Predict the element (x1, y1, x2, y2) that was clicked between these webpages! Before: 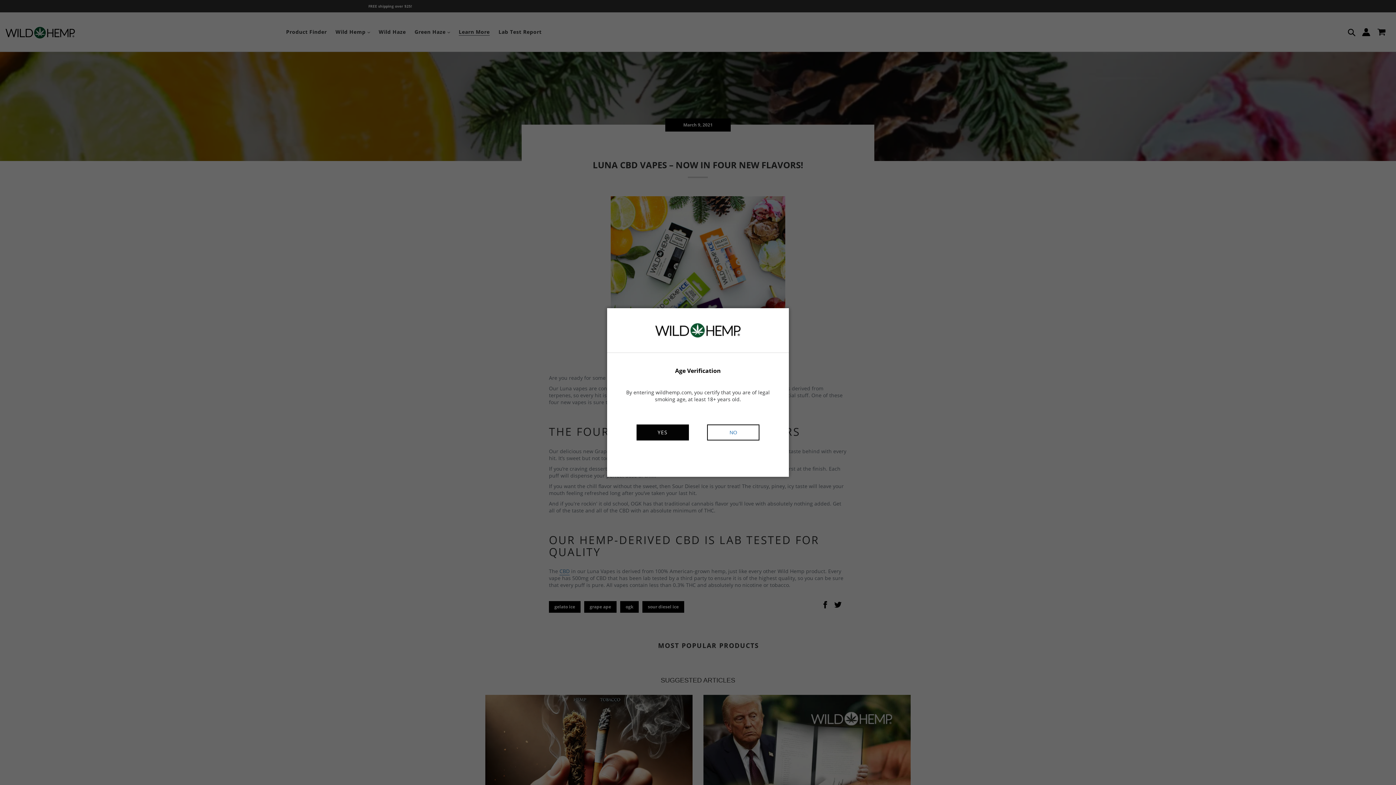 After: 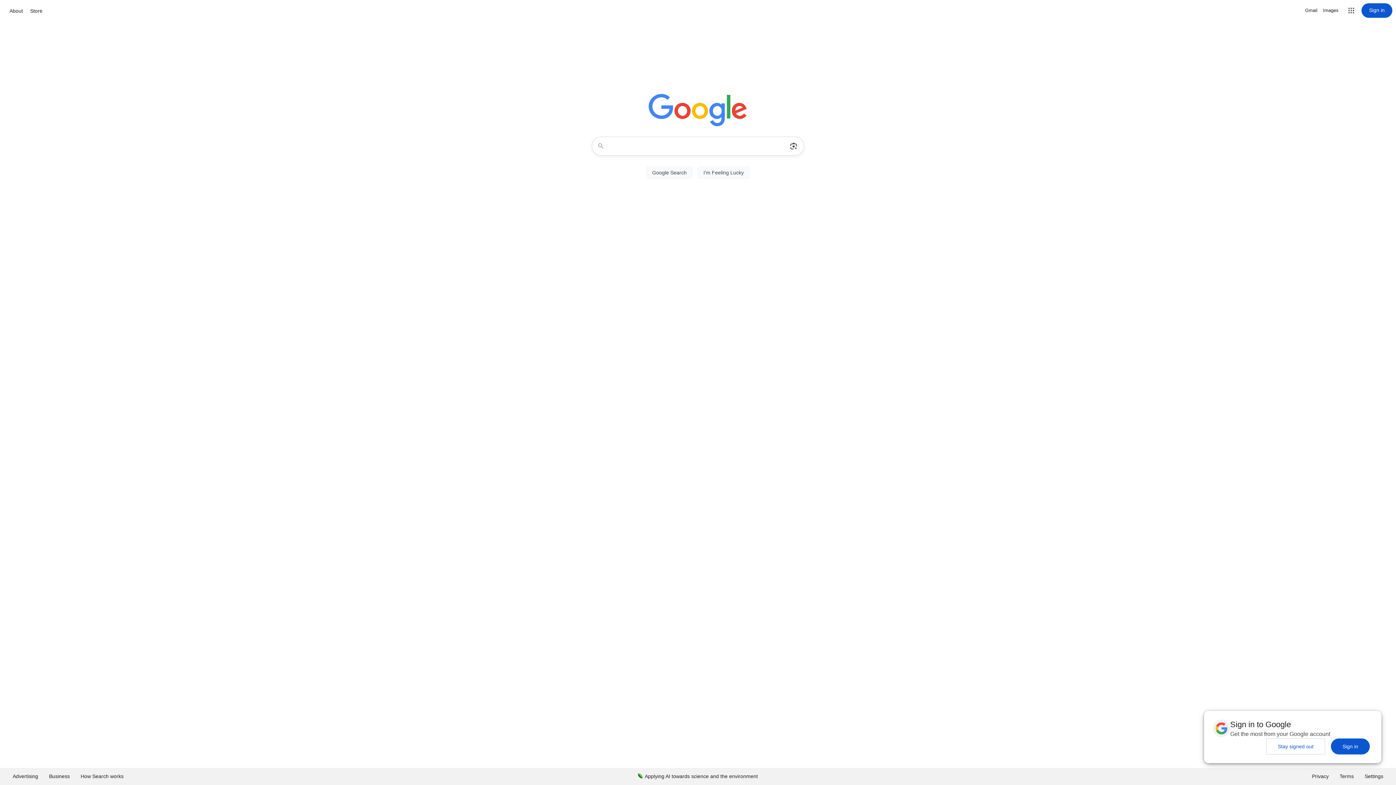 Action: bbox: (707, 424, 759, 440) label: NO